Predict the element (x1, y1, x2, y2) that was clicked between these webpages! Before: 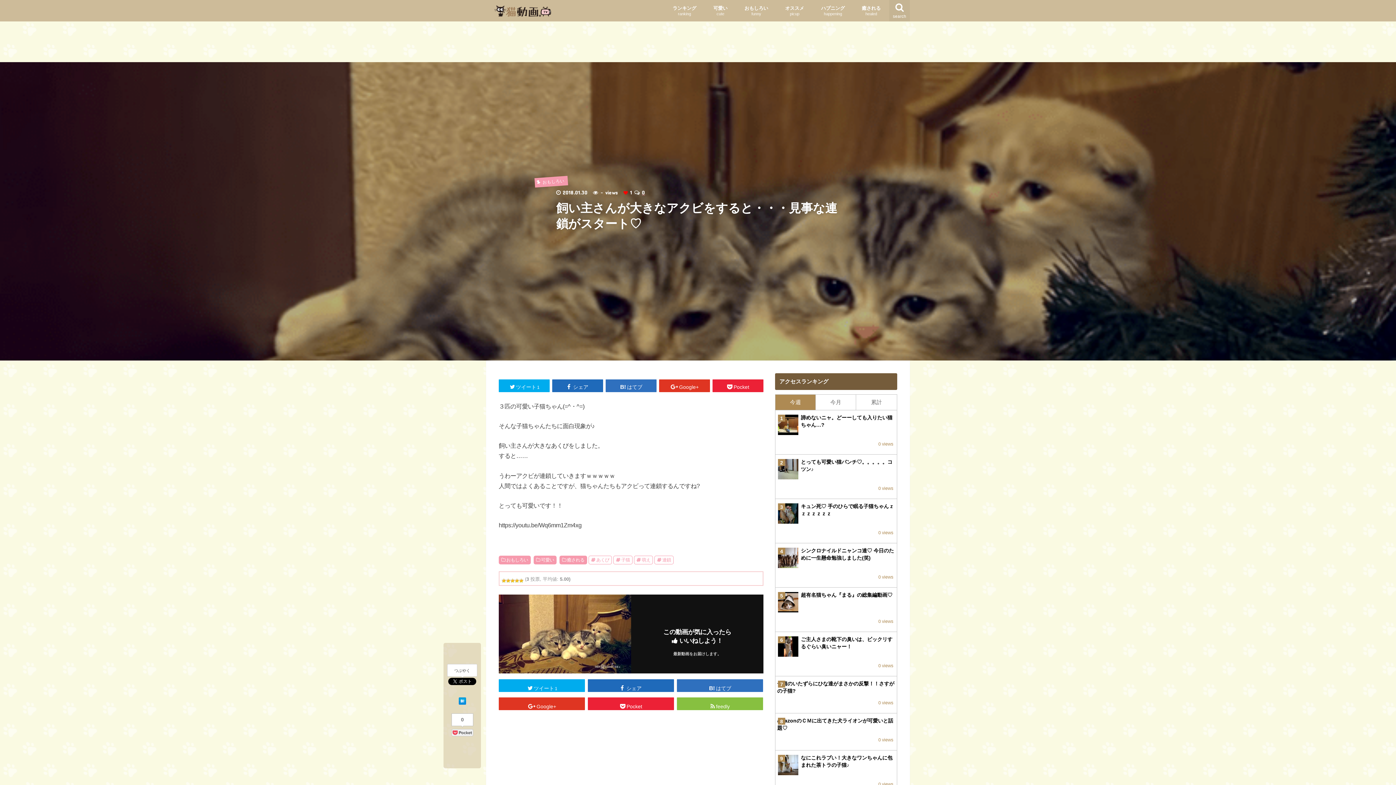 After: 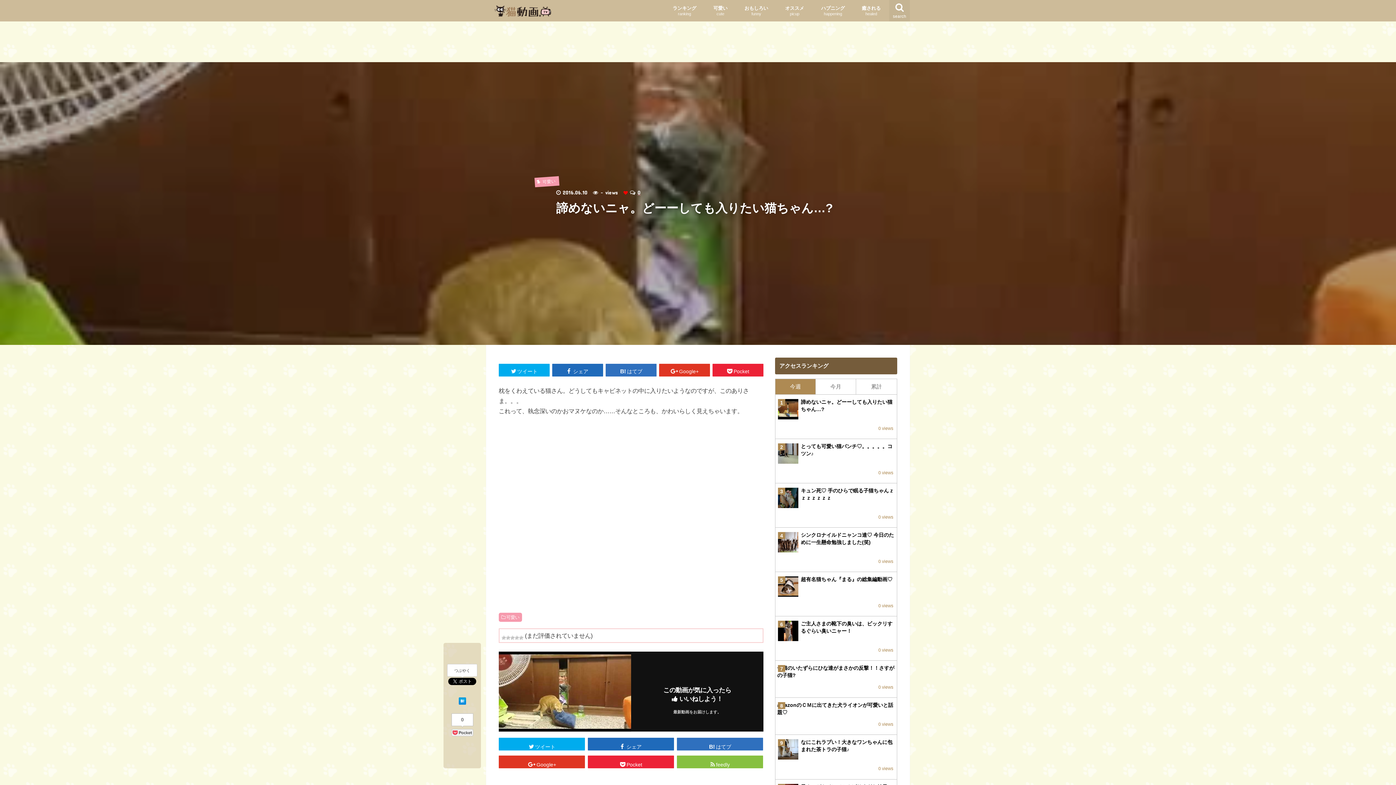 Action: bbox: (777, 414, 895, 428) label: 諦めないニャ。どーーしても入りたい猫ちゃん…?